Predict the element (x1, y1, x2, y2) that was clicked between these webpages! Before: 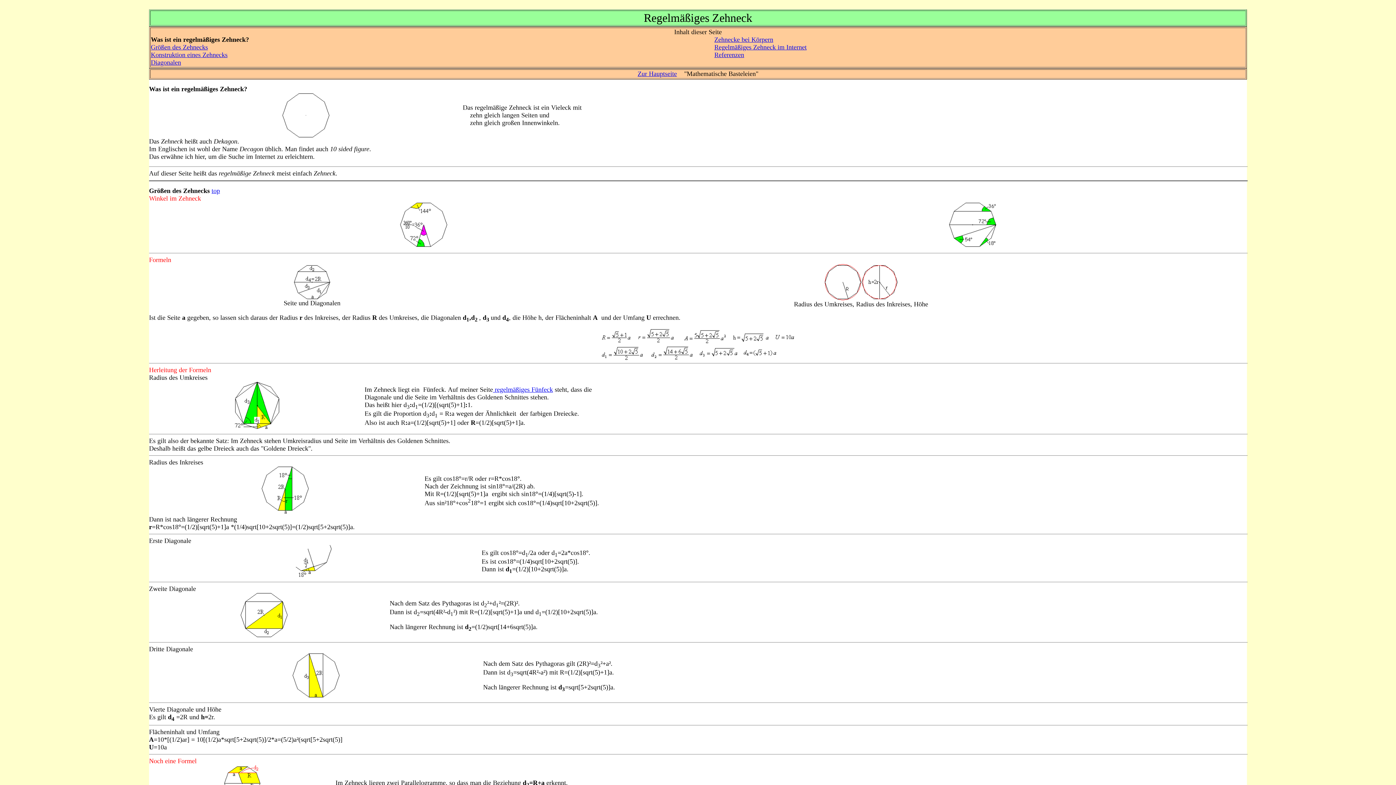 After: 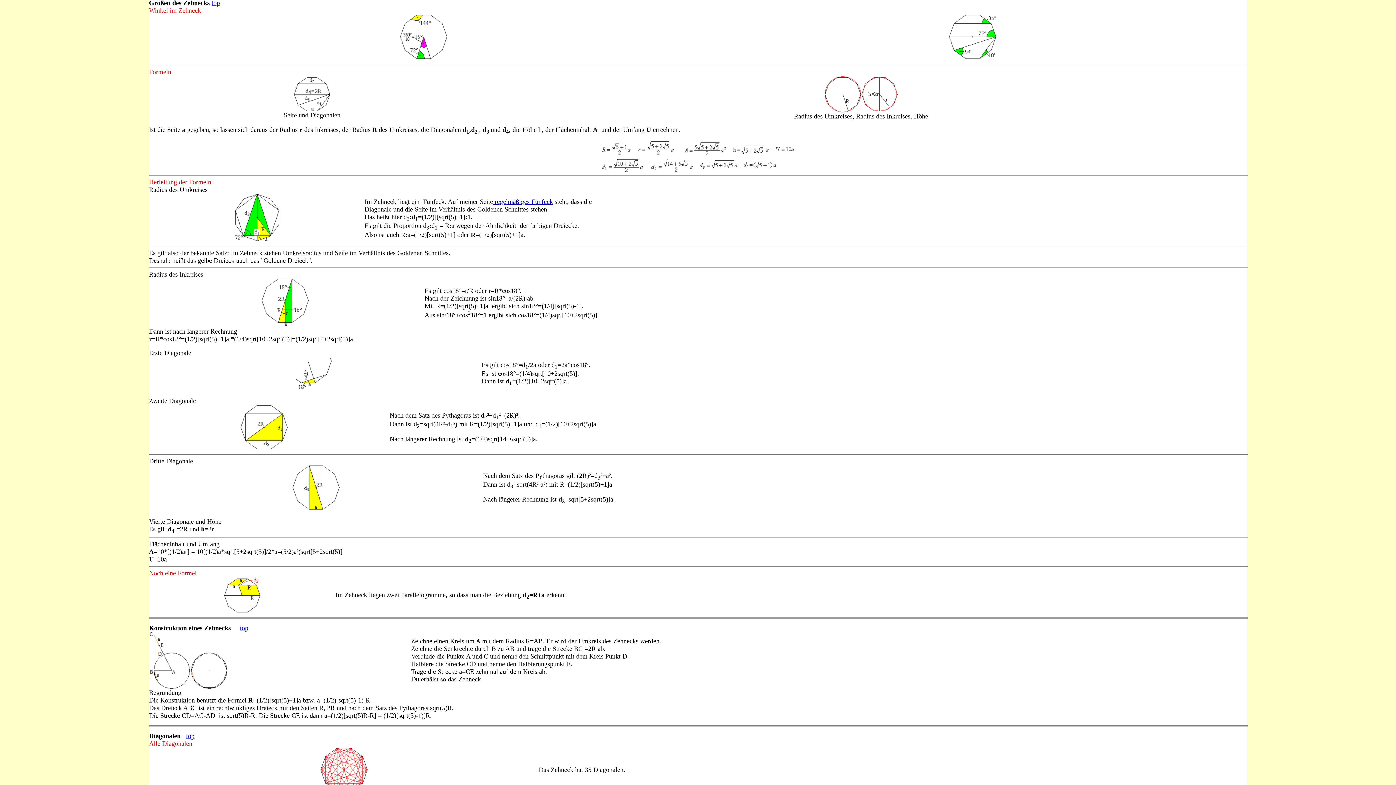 Action: bbox: (150, 43, 208, 50) label: Größen des Zehnecks